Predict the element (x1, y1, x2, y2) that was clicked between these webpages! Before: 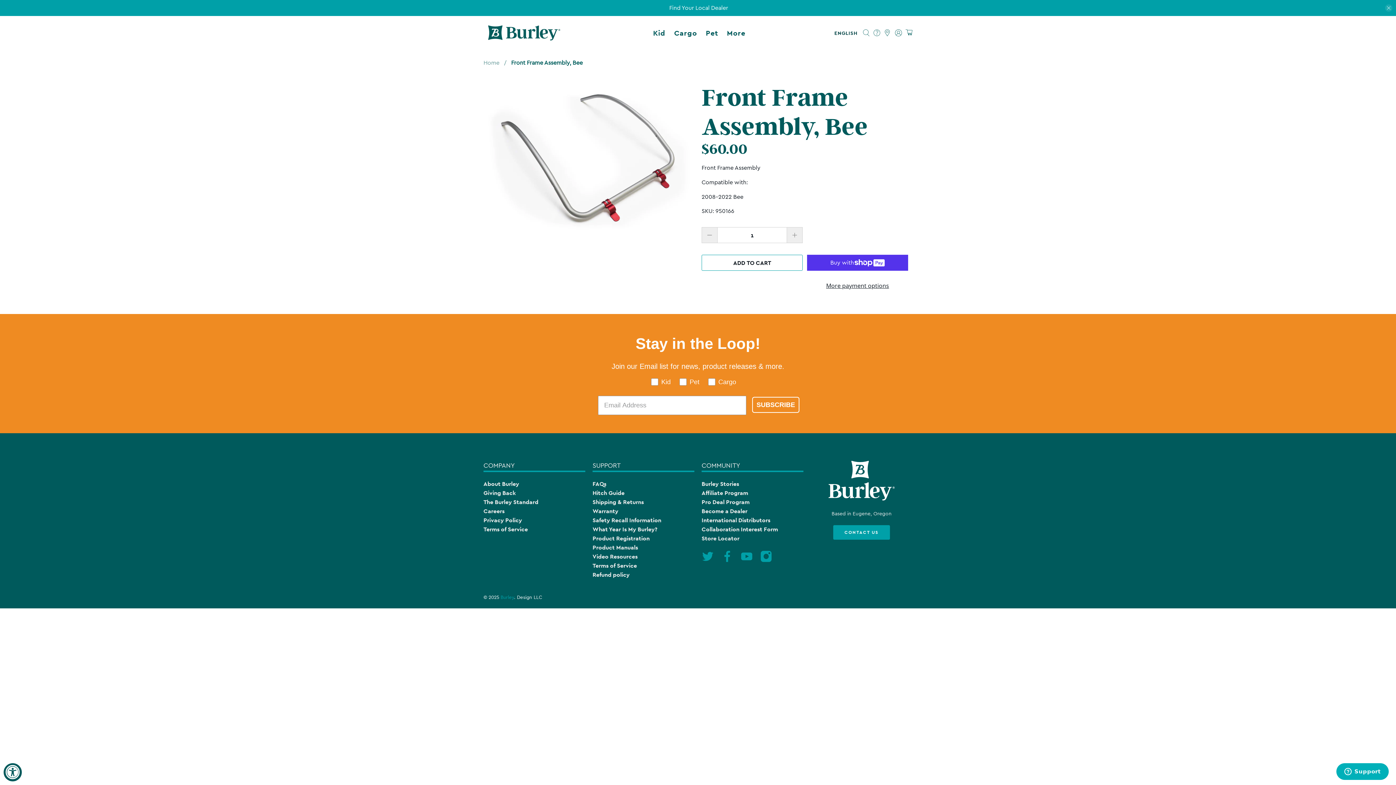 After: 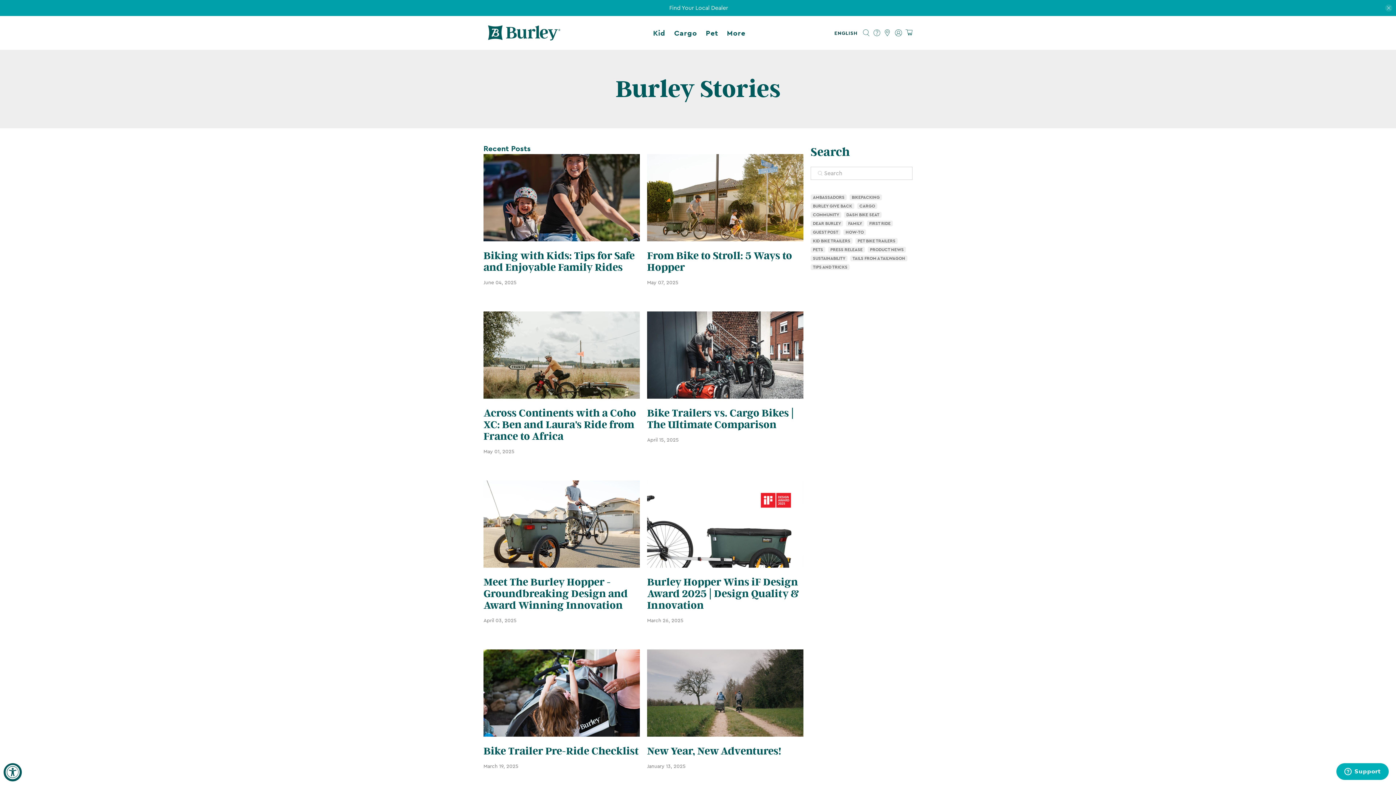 Action: bbox: (701, 451, 739, 459) label: Burley Stories